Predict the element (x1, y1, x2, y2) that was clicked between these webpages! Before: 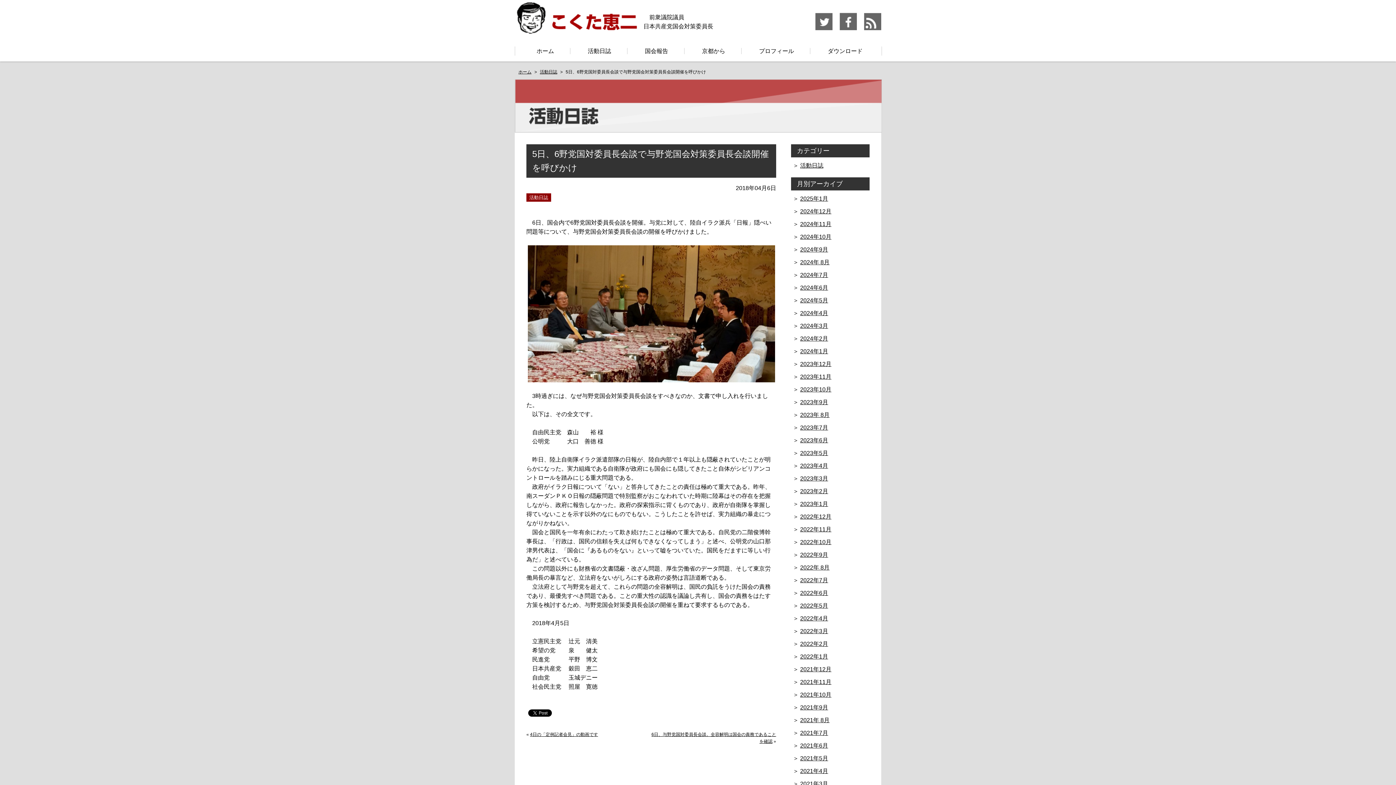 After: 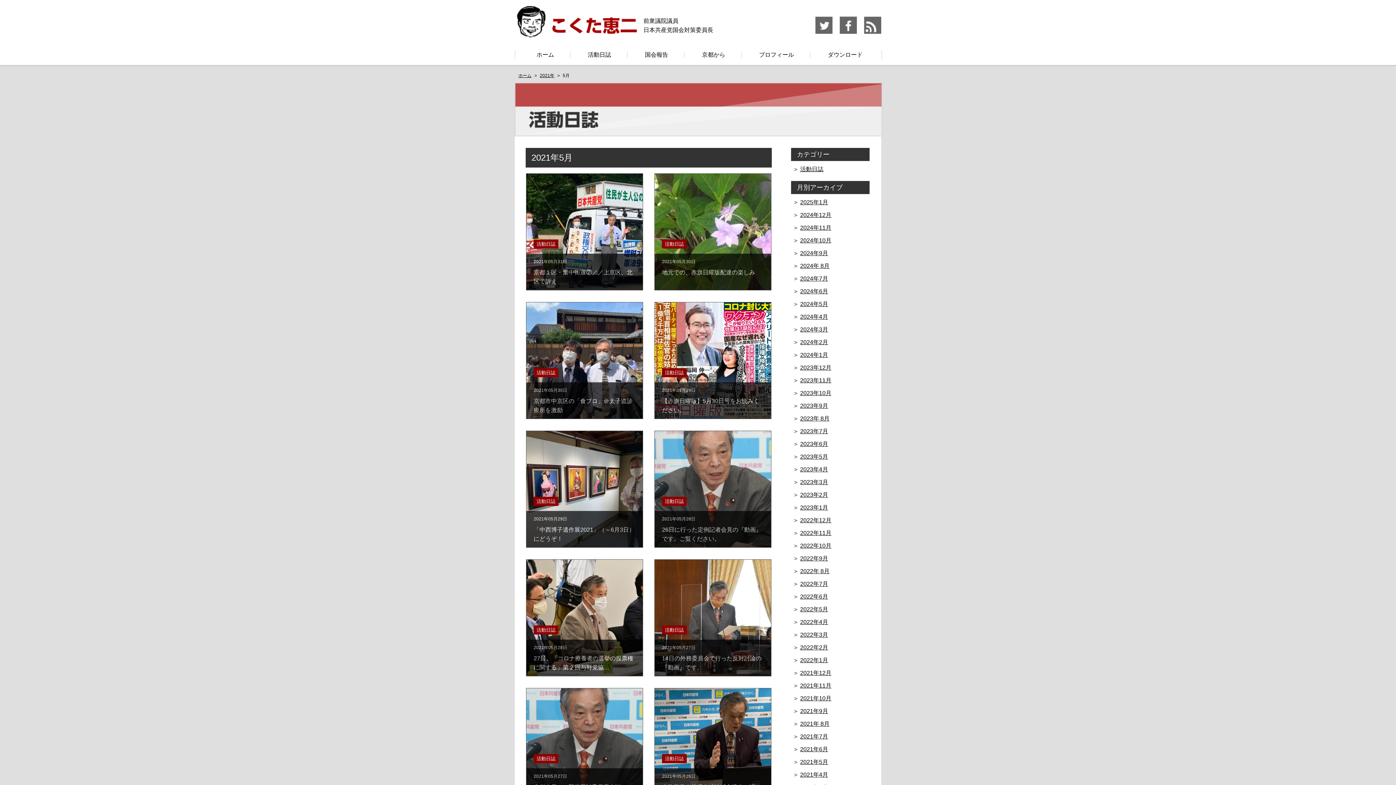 Action: bbox: (800, 755, 828, 761) label: 2021年5月